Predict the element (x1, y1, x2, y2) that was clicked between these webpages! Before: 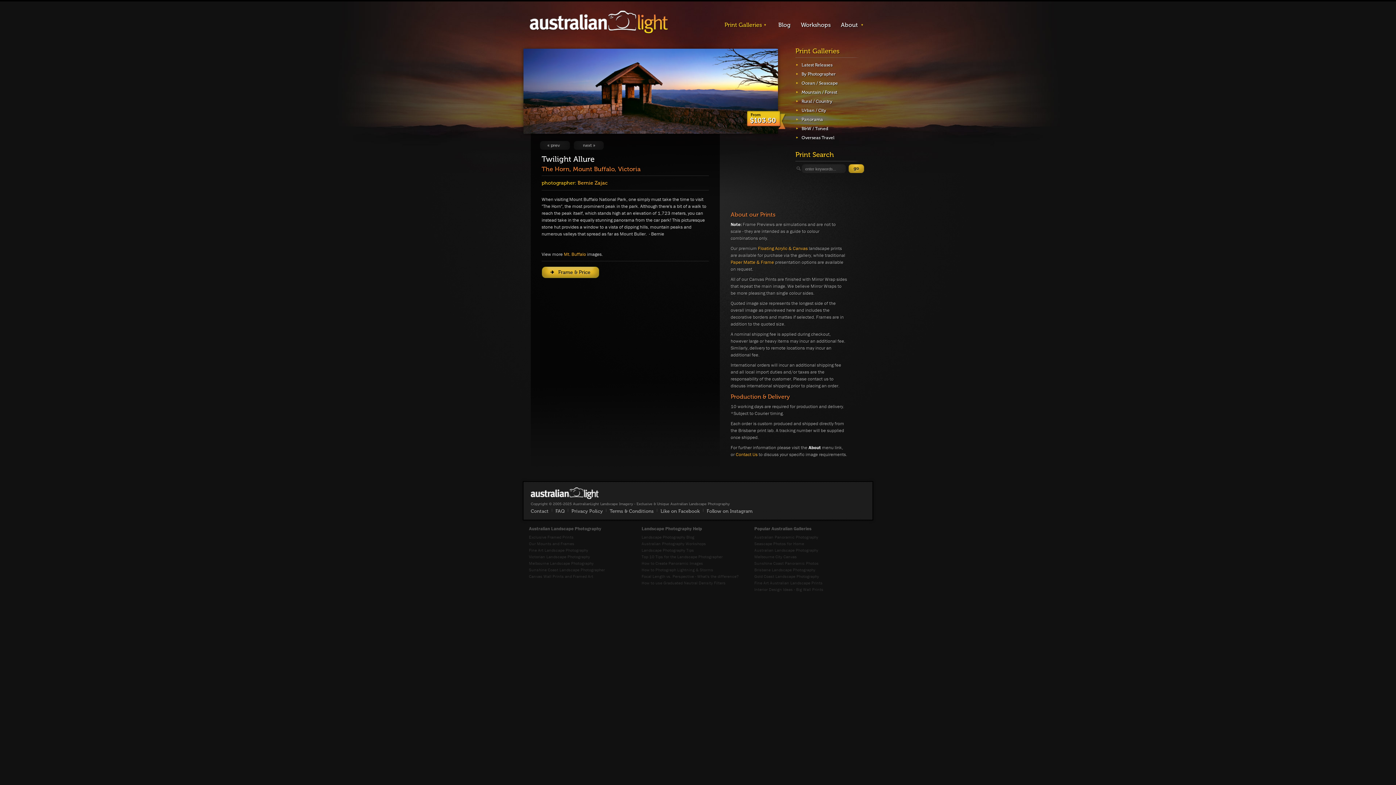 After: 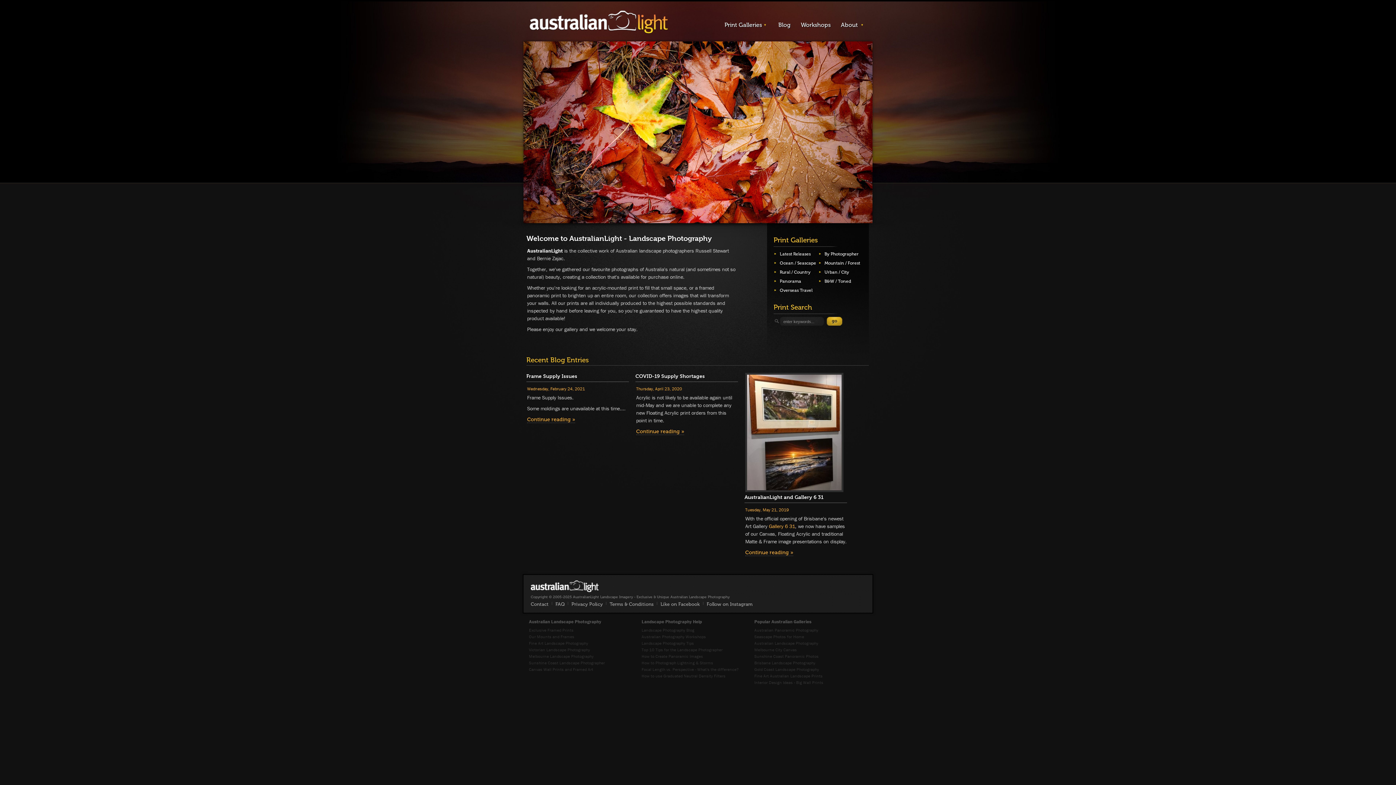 Action: bbox: (754, 586, 823, 592) label: Interior Design Ideas - Big Wall Prints